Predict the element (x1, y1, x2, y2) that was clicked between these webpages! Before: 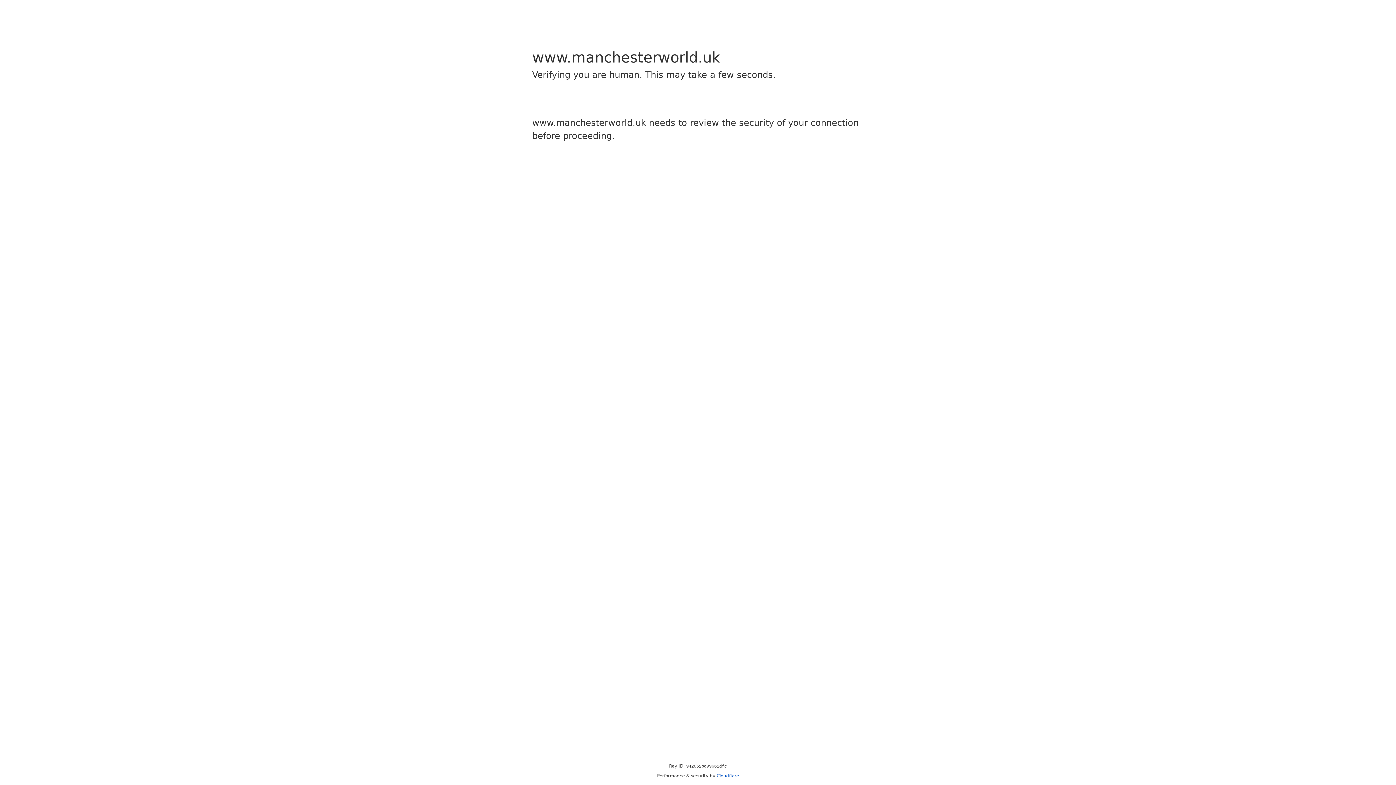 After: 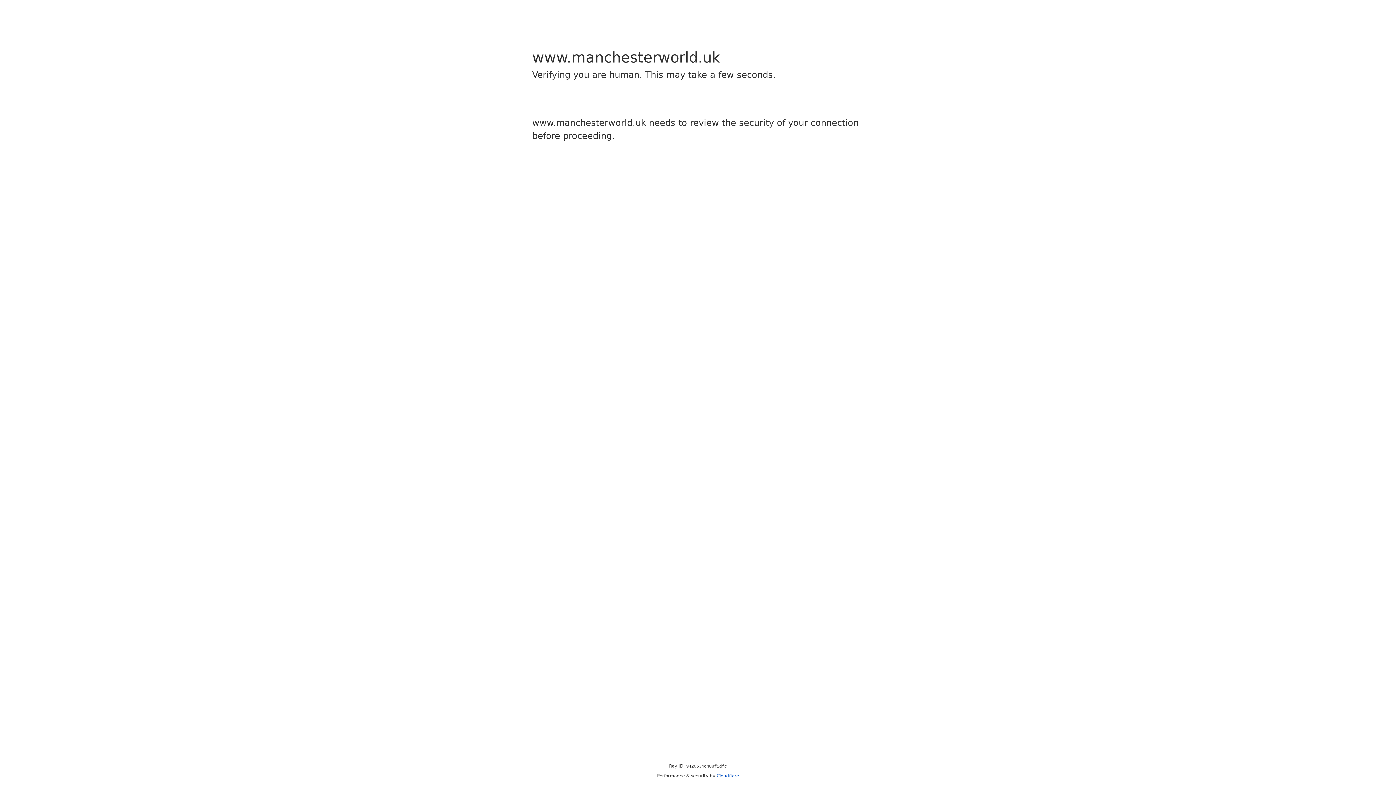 Action: label: Cloudflare bbox: (716, 773, 739, 778)